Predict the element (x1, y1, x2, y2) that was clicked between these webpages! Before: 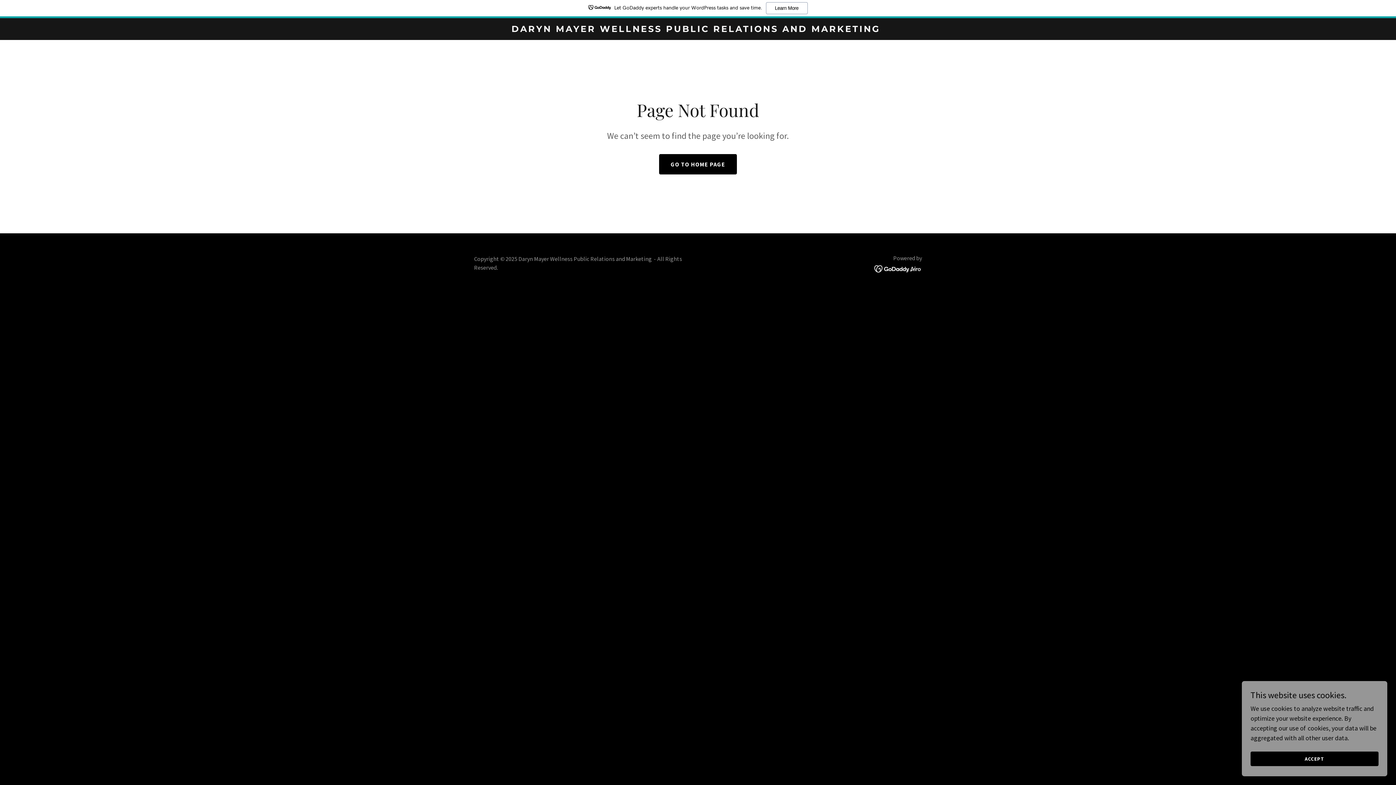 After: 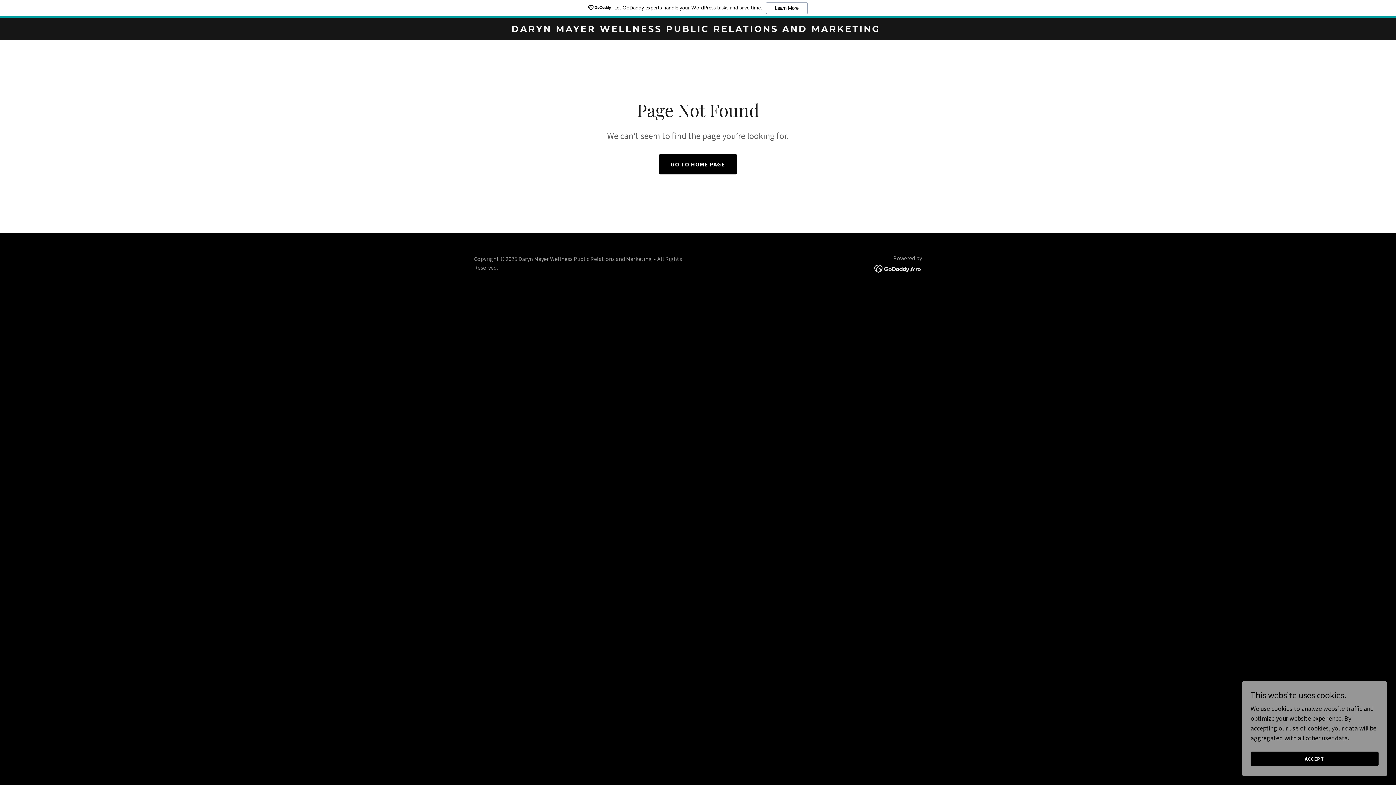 Action: bbox: (874, 264, 922, 272)